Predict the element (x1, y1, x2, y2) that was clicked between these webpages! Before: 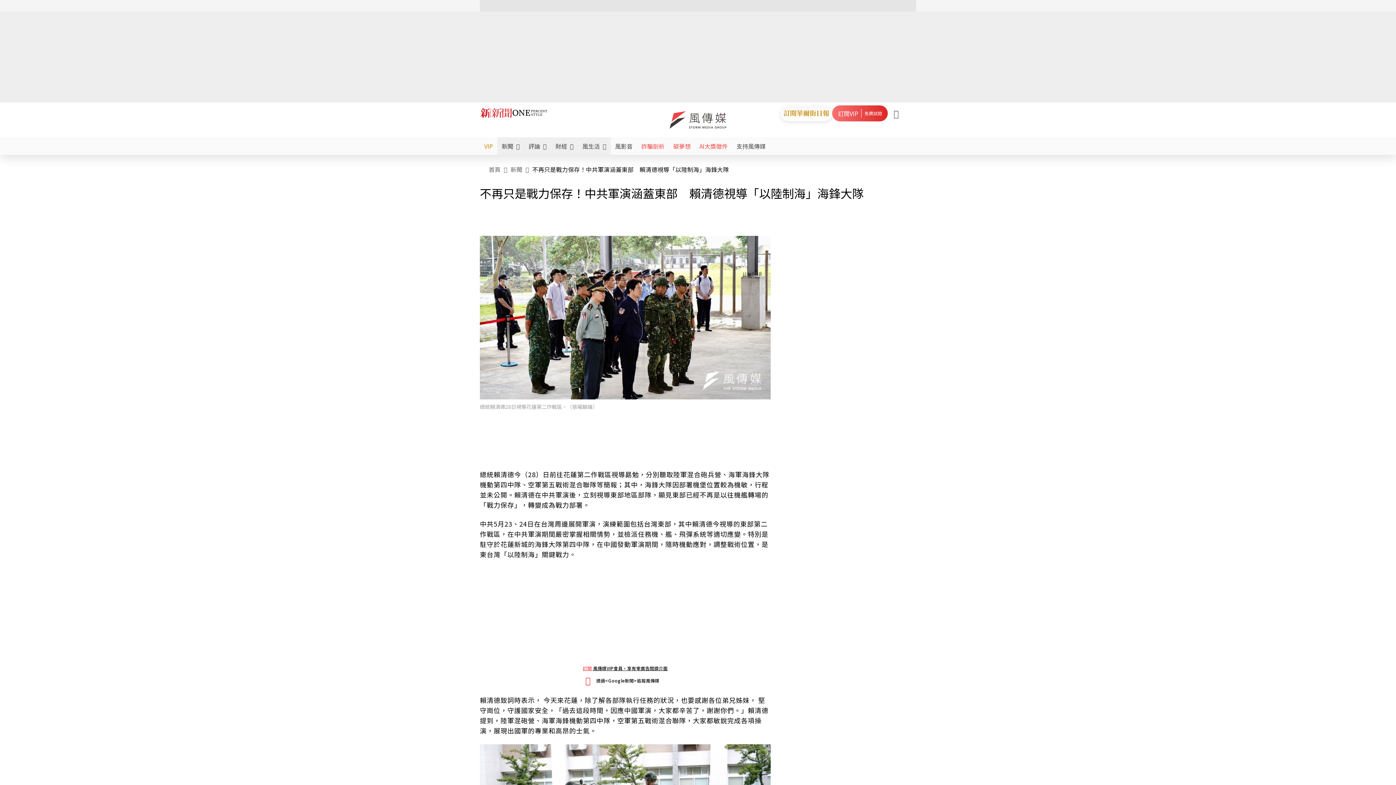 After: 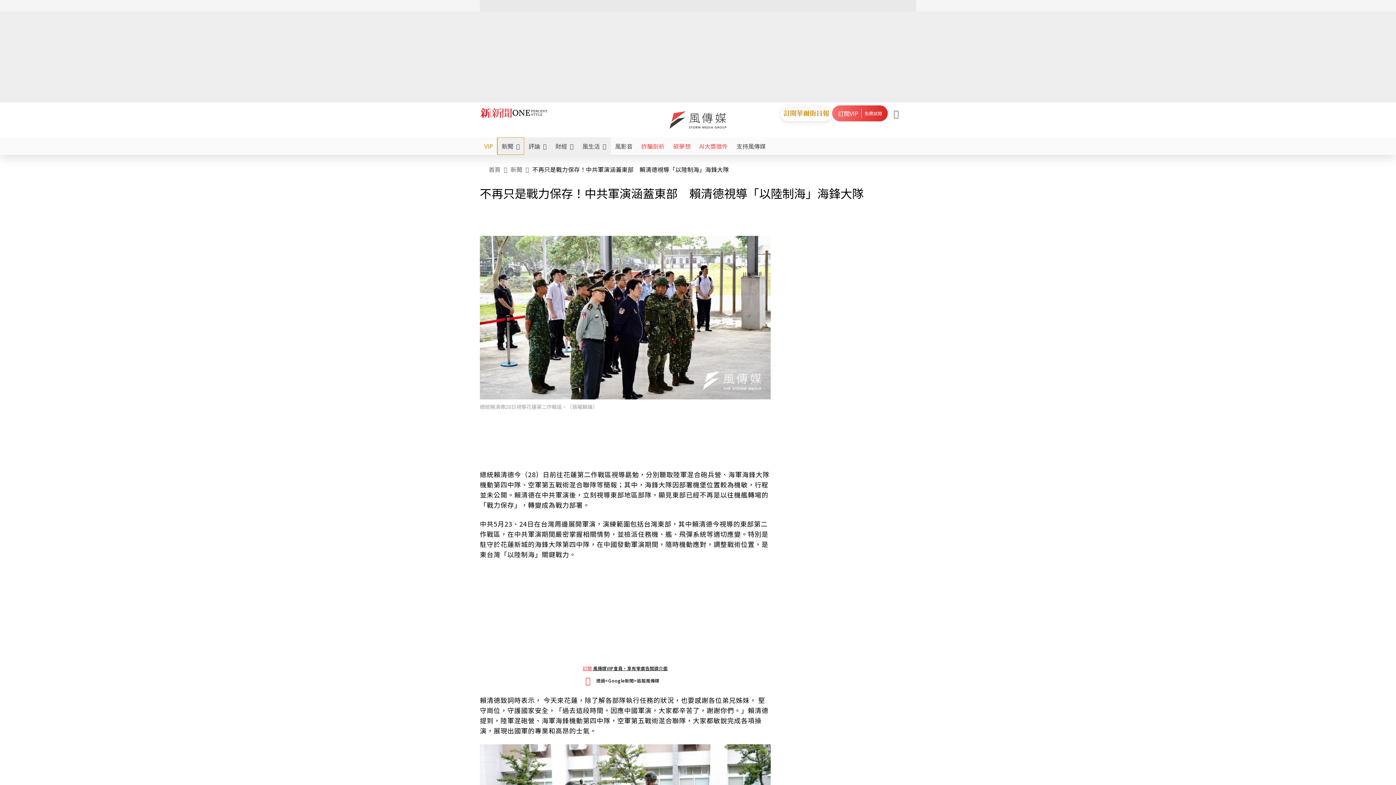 Action: label: 新聞 bbox: (497, 137, 524, 154)